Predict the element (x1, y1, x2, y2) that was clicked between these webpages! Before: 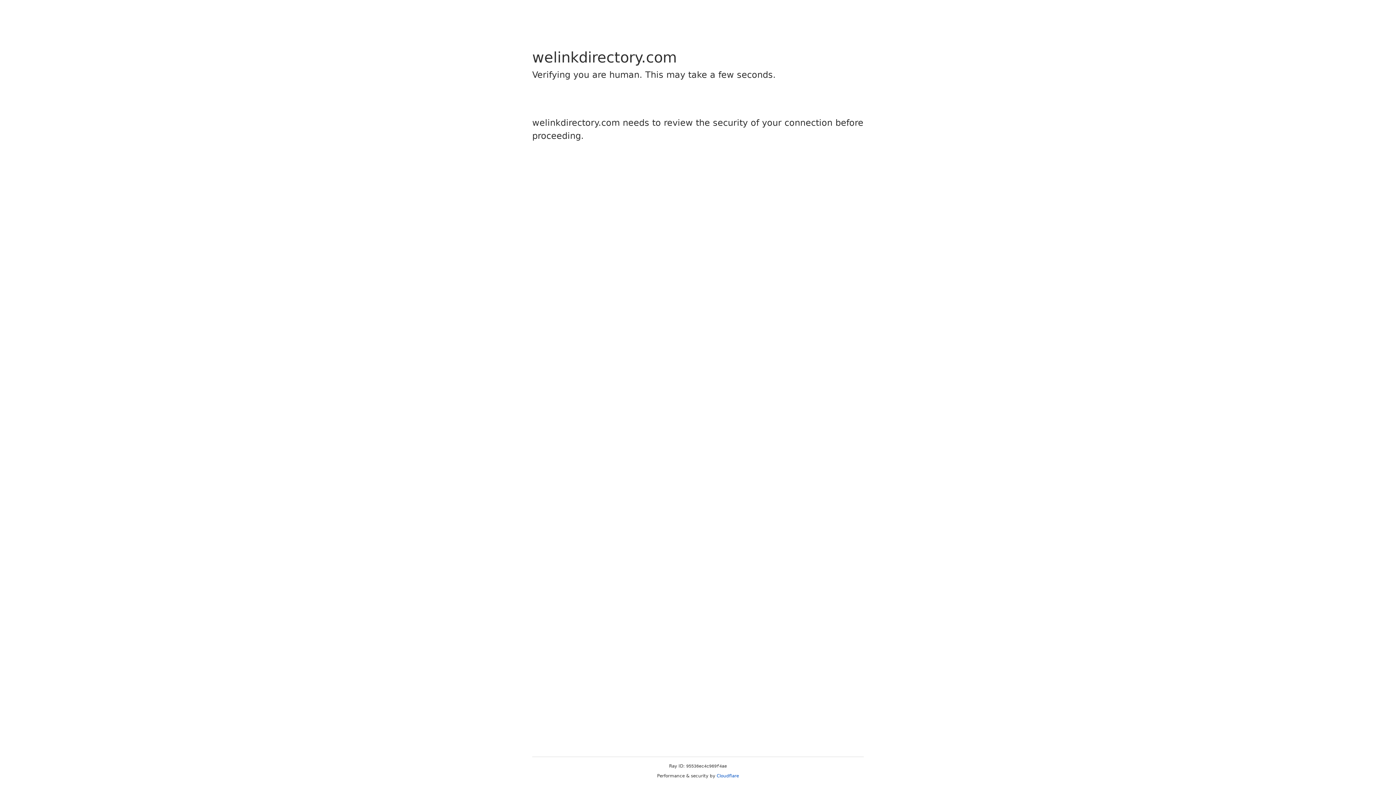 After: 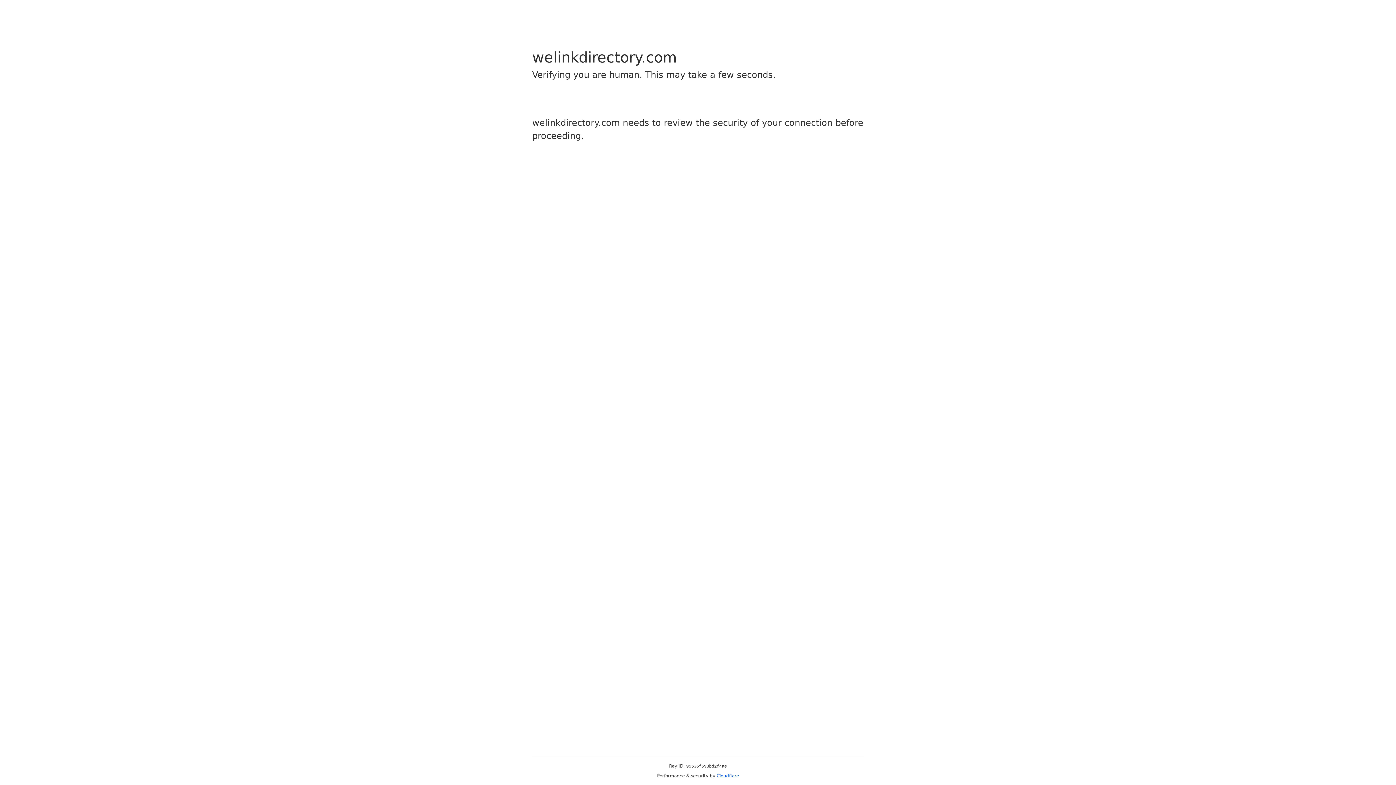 Action: bbox: (716, 773, 739, 778) label: Cloudflare